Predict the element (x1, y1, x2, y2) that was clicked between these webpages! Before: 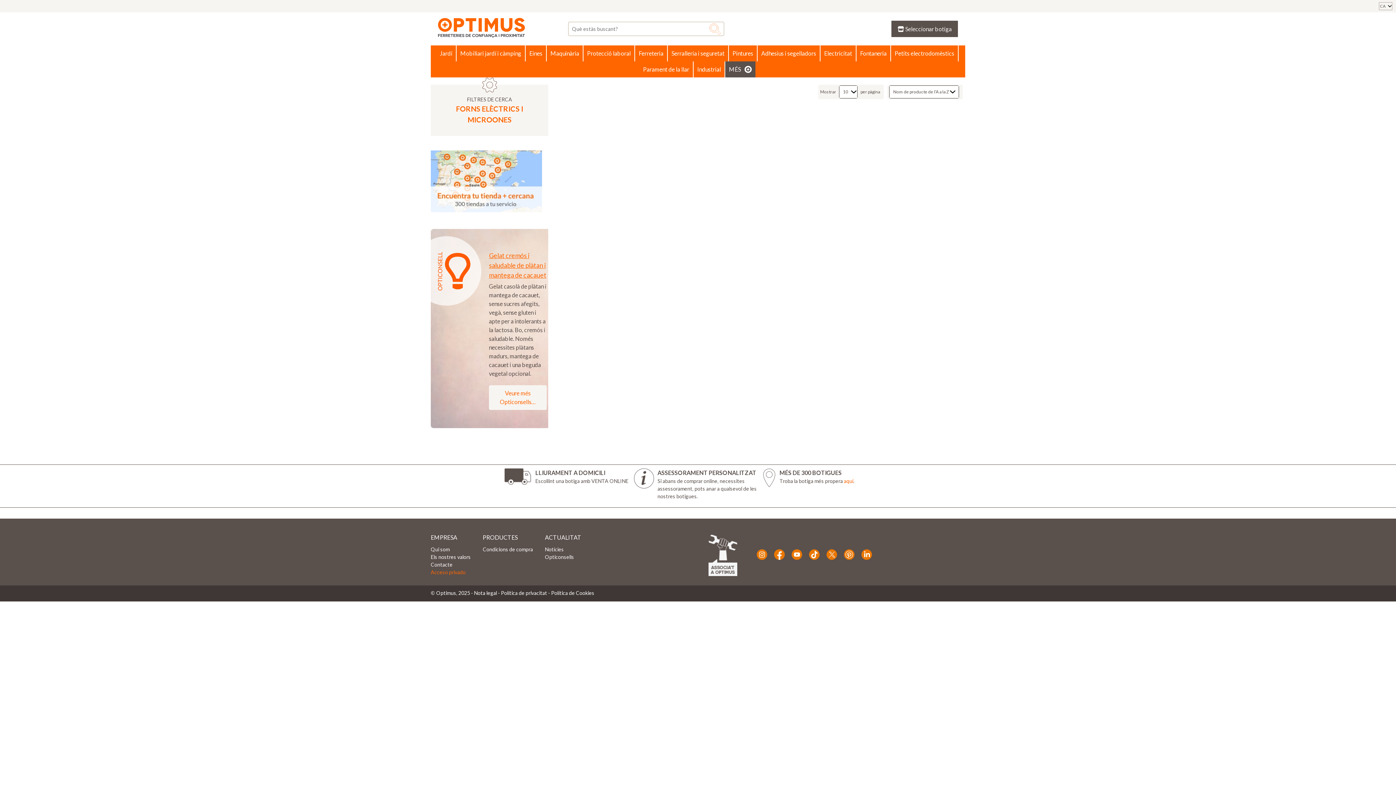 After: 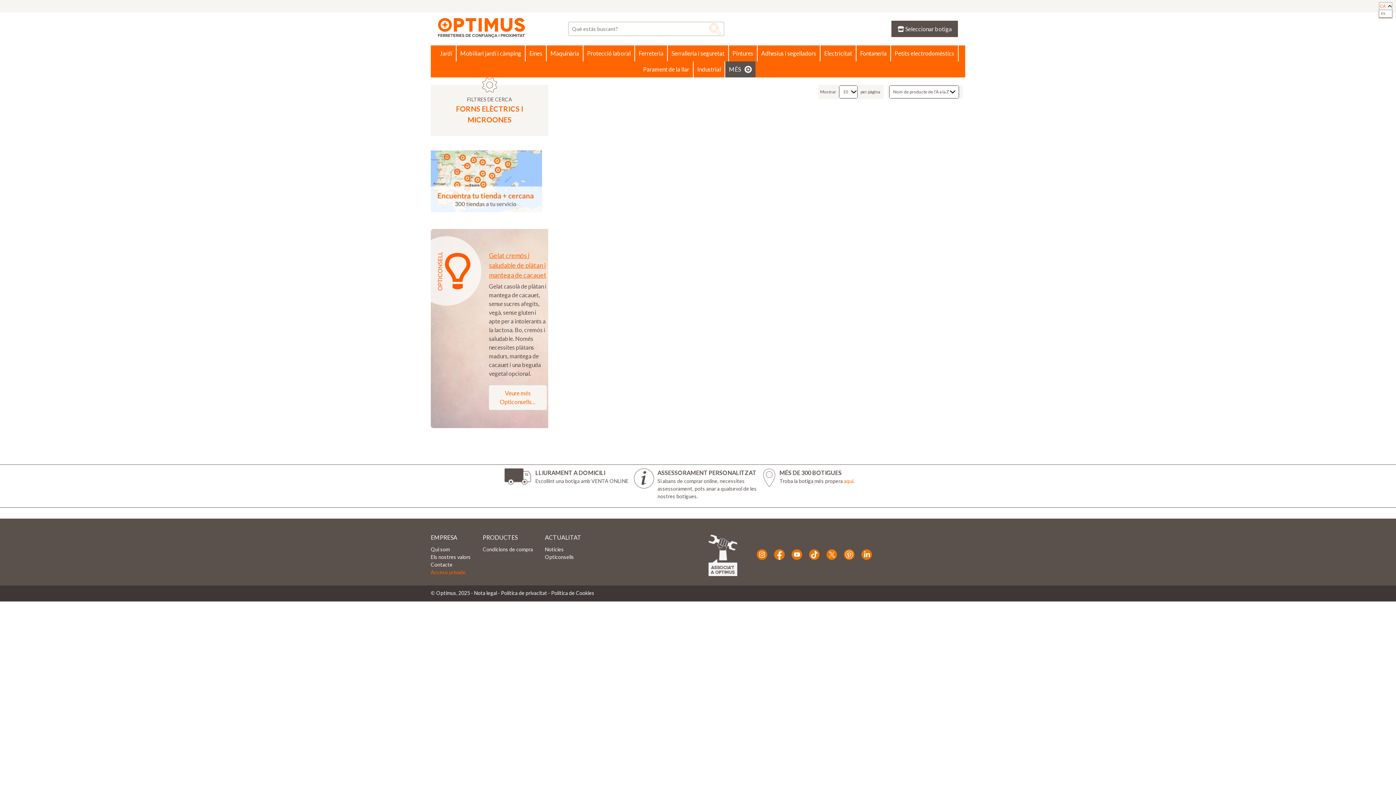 Action: label: CA bbox: (1379, 2, 1392, 10)